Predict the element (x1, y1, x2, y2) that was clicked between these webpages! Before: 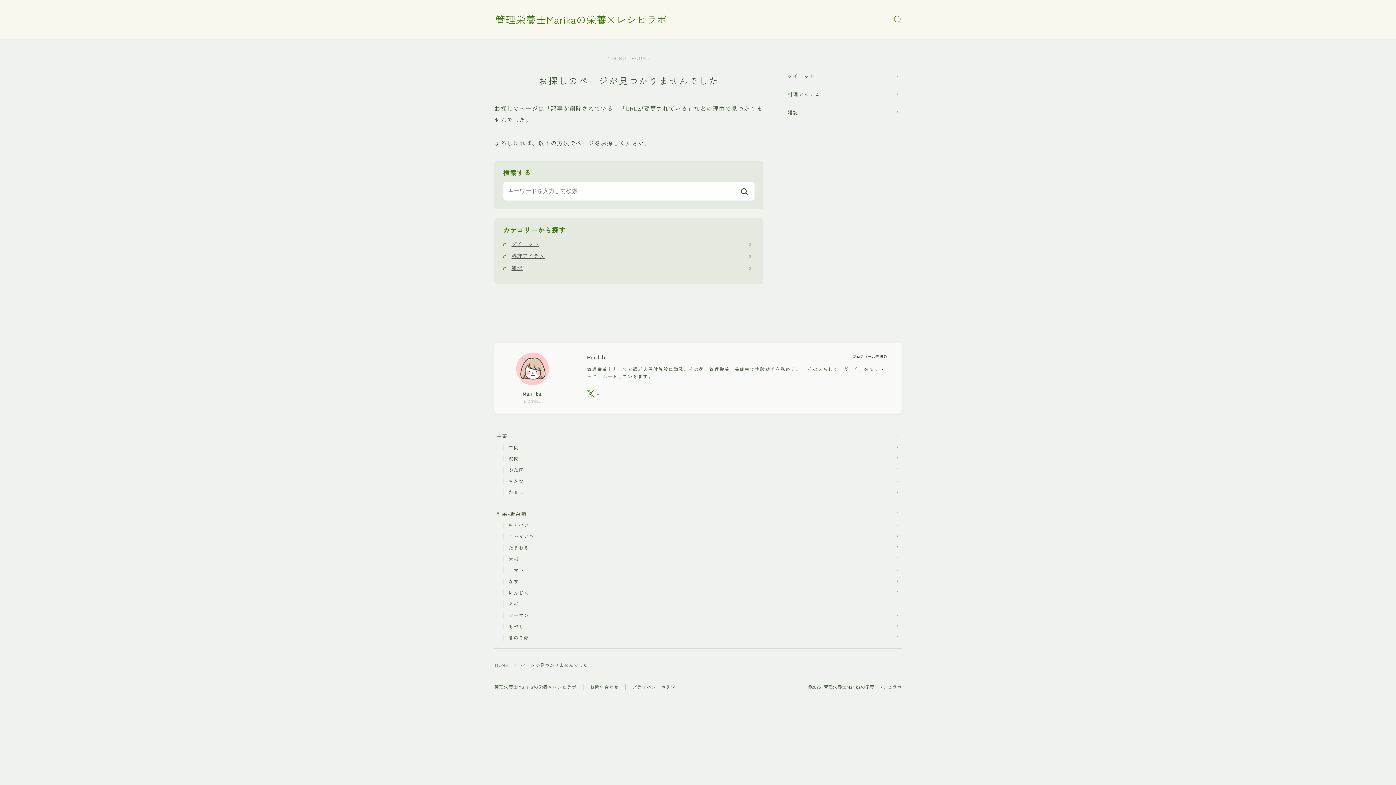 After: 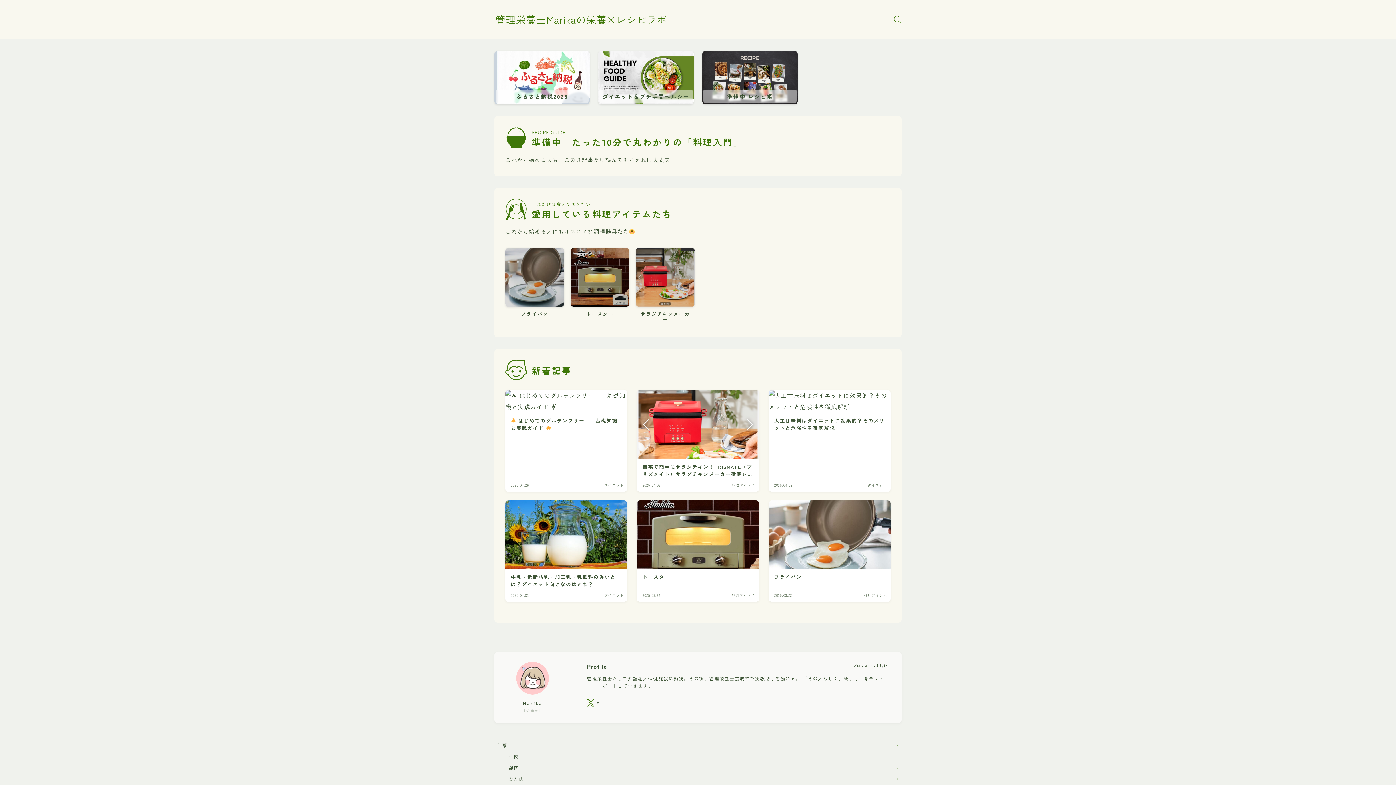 Action: label: 管理栄養士Marikaの栄養×レシピラボ bbox: (494, 683, 576, 690)